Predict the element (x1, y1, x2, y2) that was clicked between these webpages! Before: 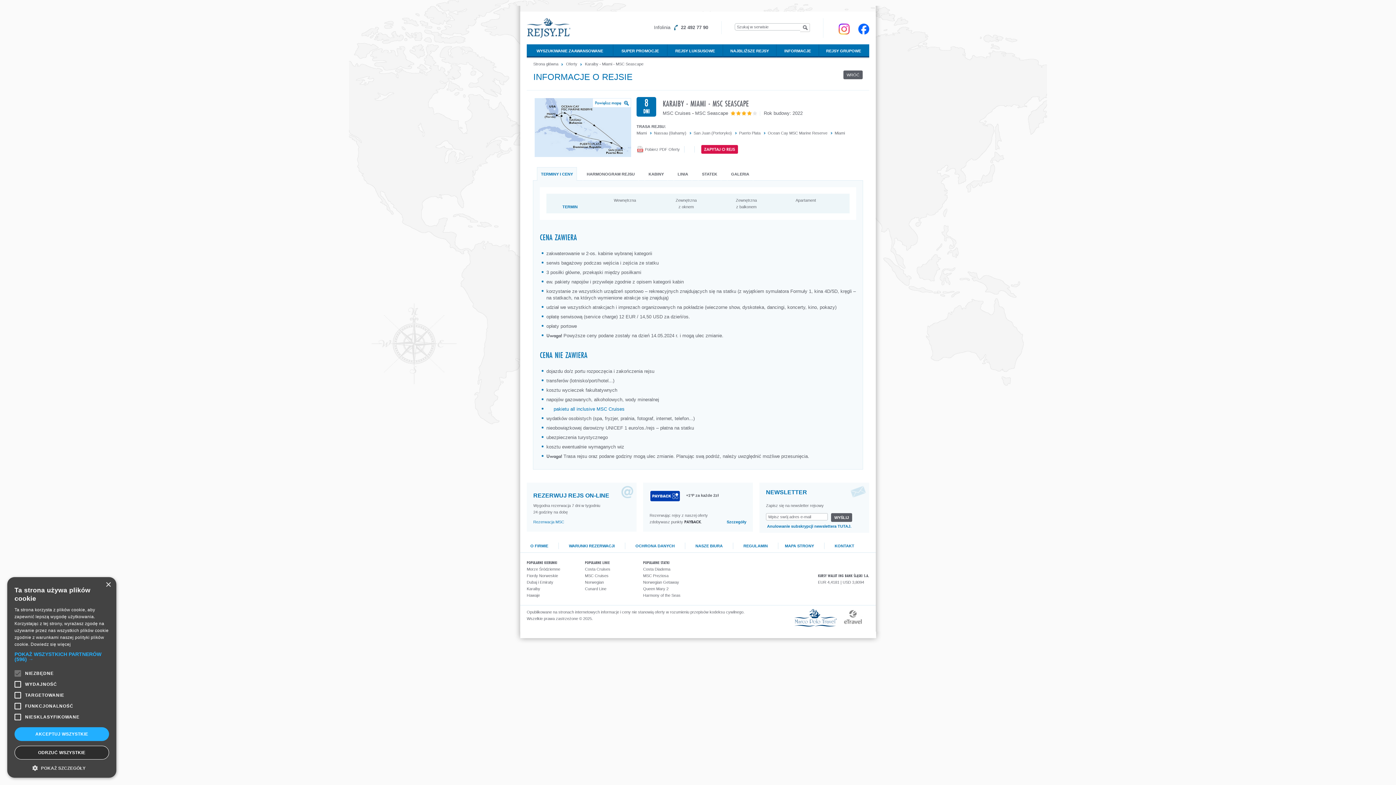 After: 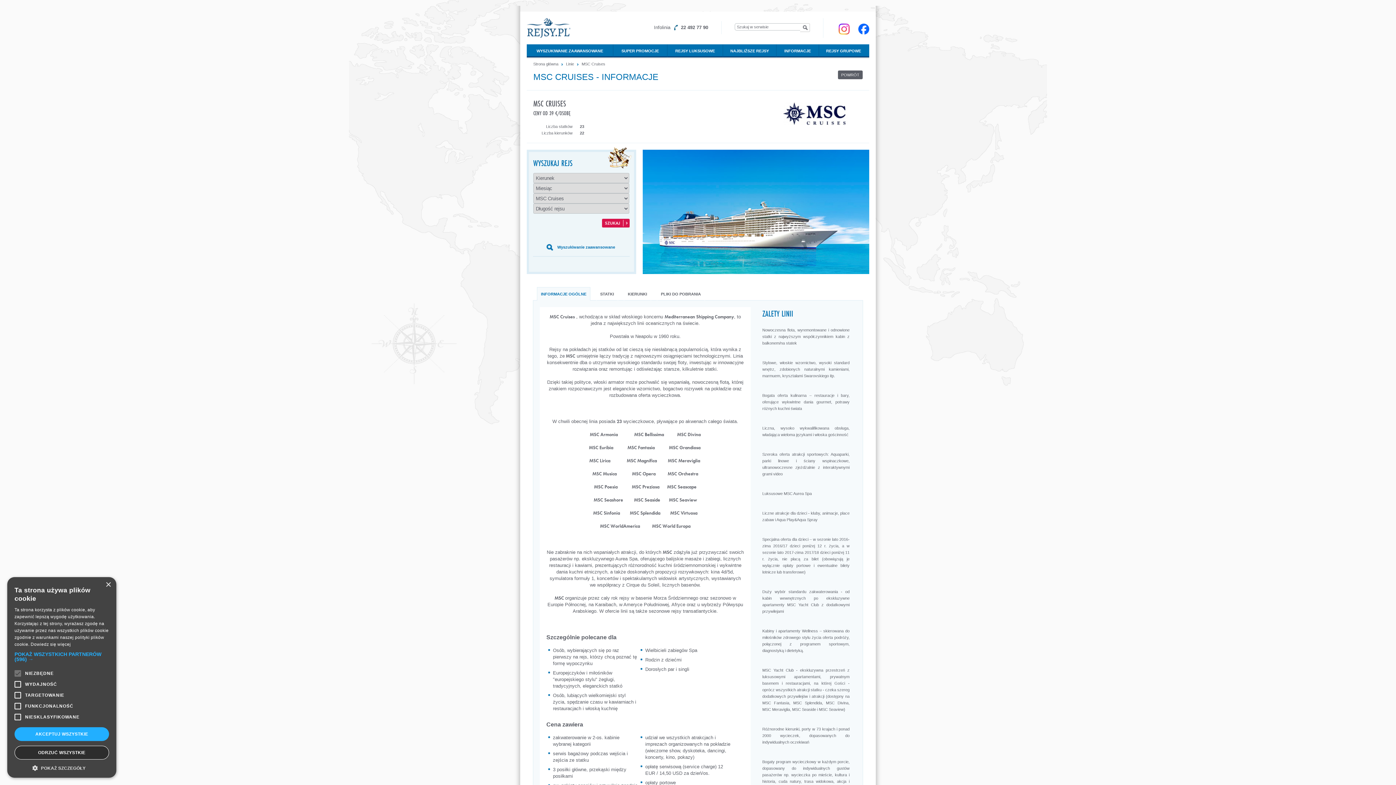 Action: label: MSC Cruises bbox: (662, 110, 690, 116)